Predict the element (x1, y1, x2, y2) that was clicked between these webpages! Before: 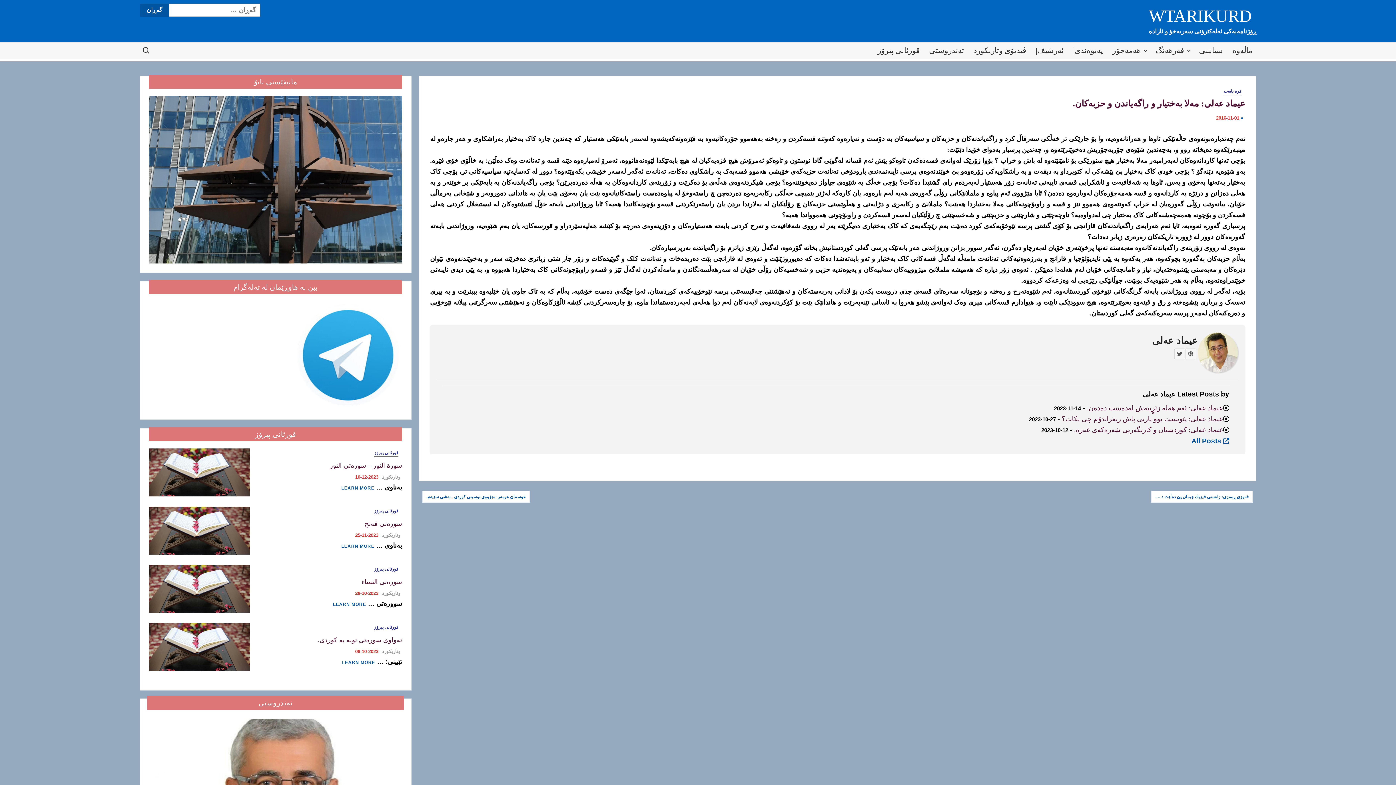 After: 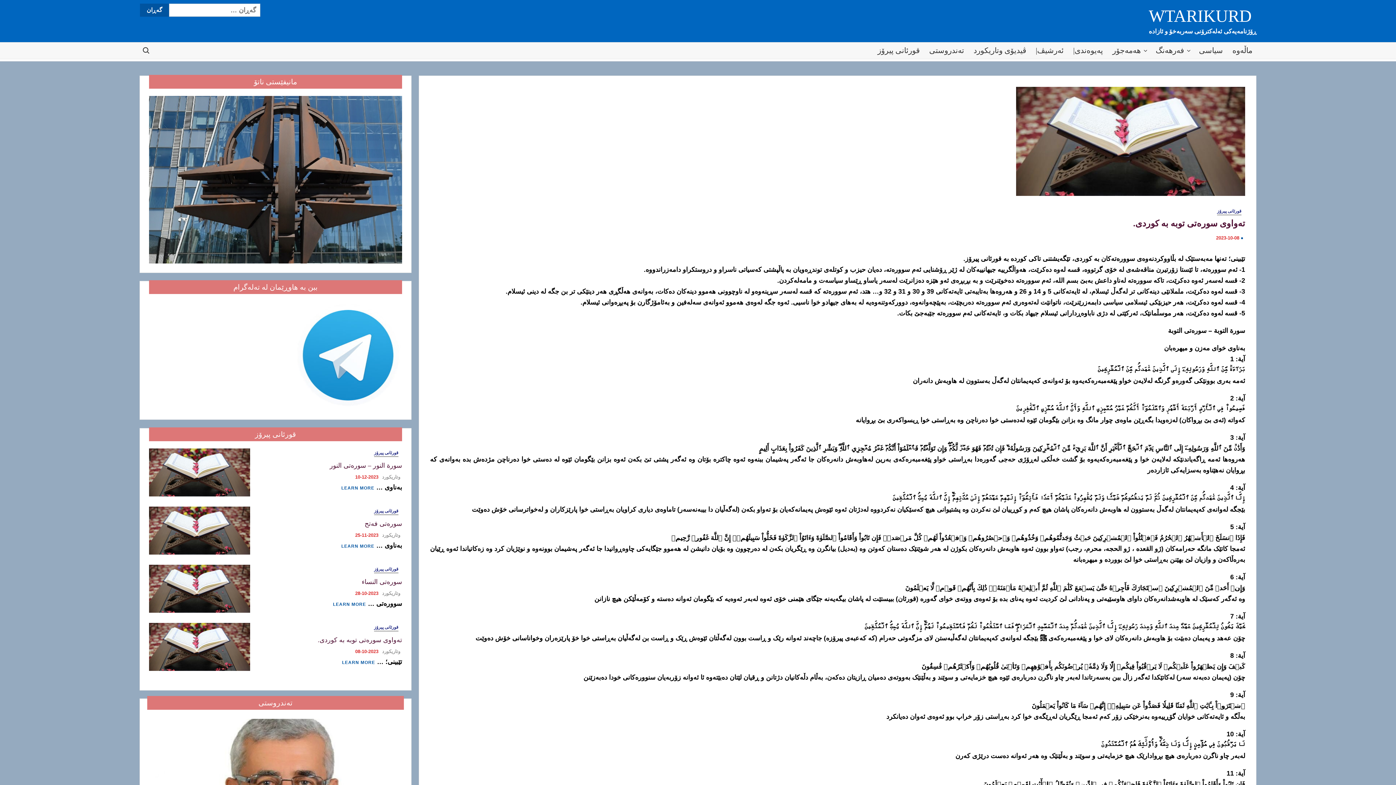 Action: bbox: (317, 636, 402, 643) label: تەواوی سورەتی توبە بە کوردی.